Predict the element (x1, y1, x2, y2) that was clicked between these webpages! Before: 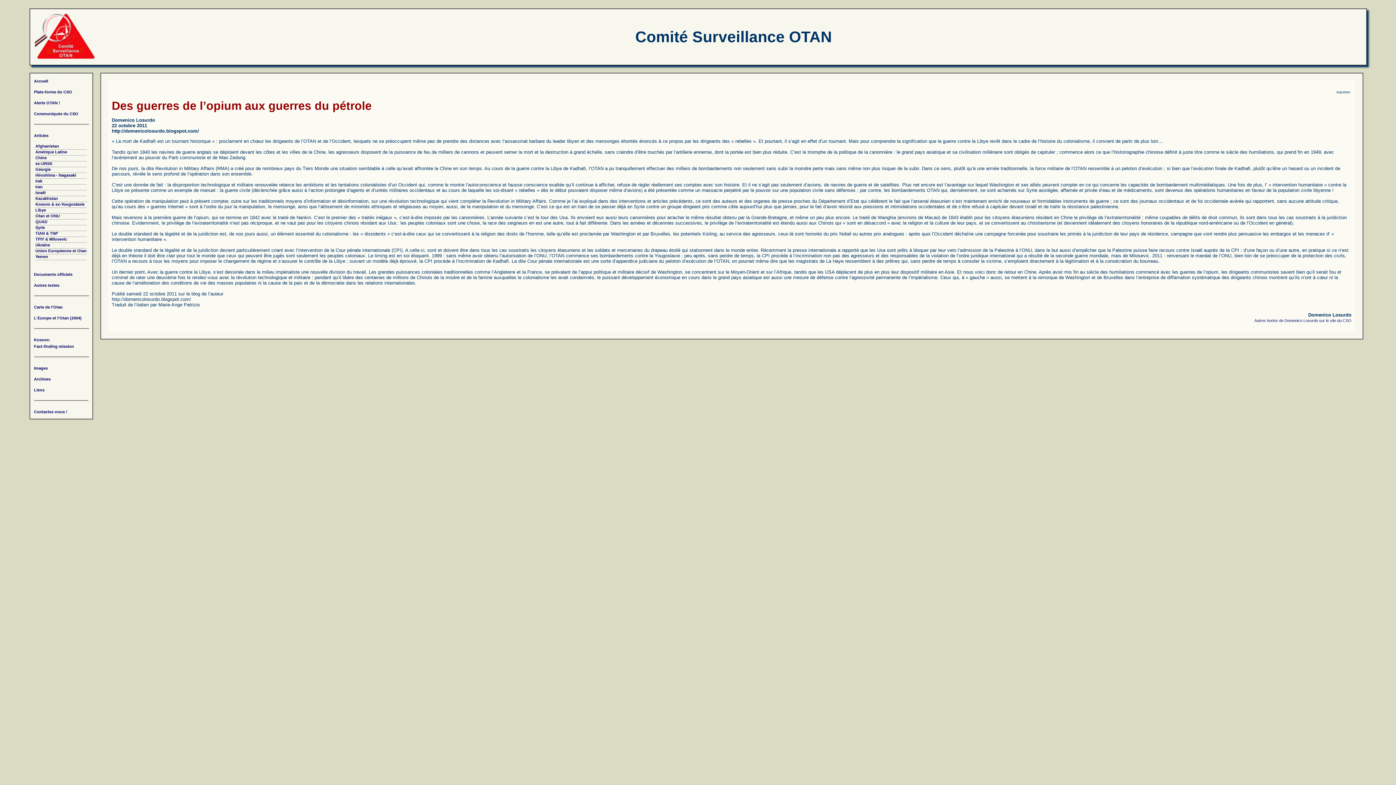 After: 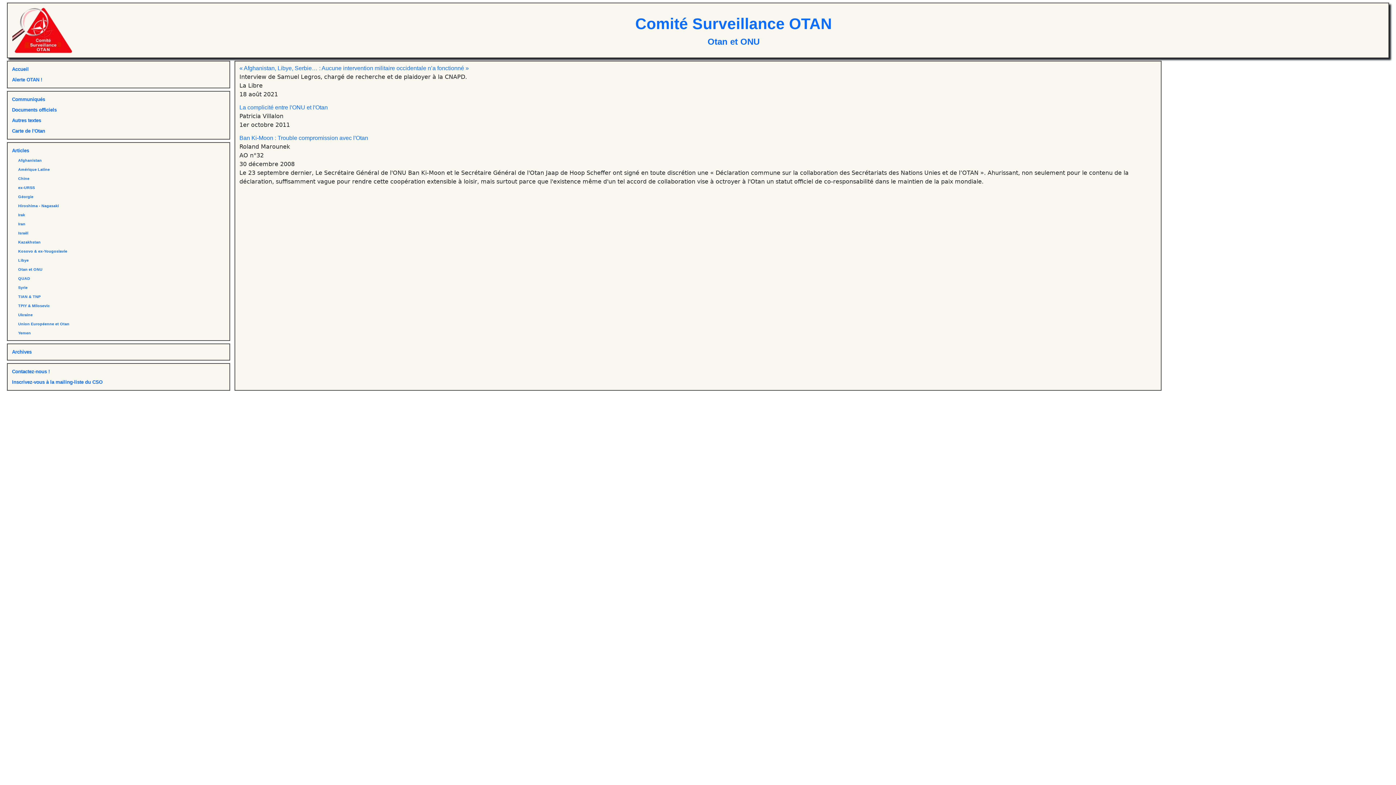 Action: bbox: (35, 213, 59, 218) label: Otan et ONU